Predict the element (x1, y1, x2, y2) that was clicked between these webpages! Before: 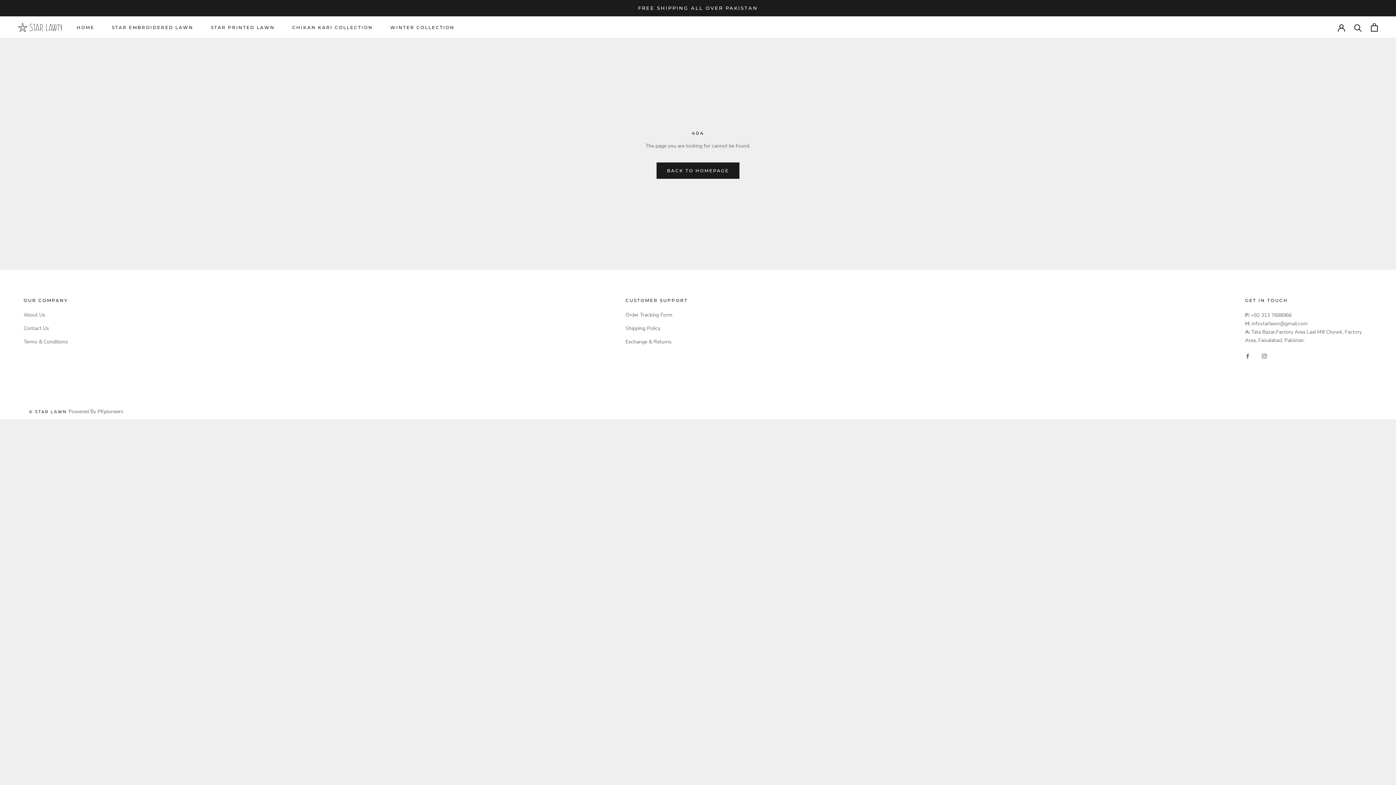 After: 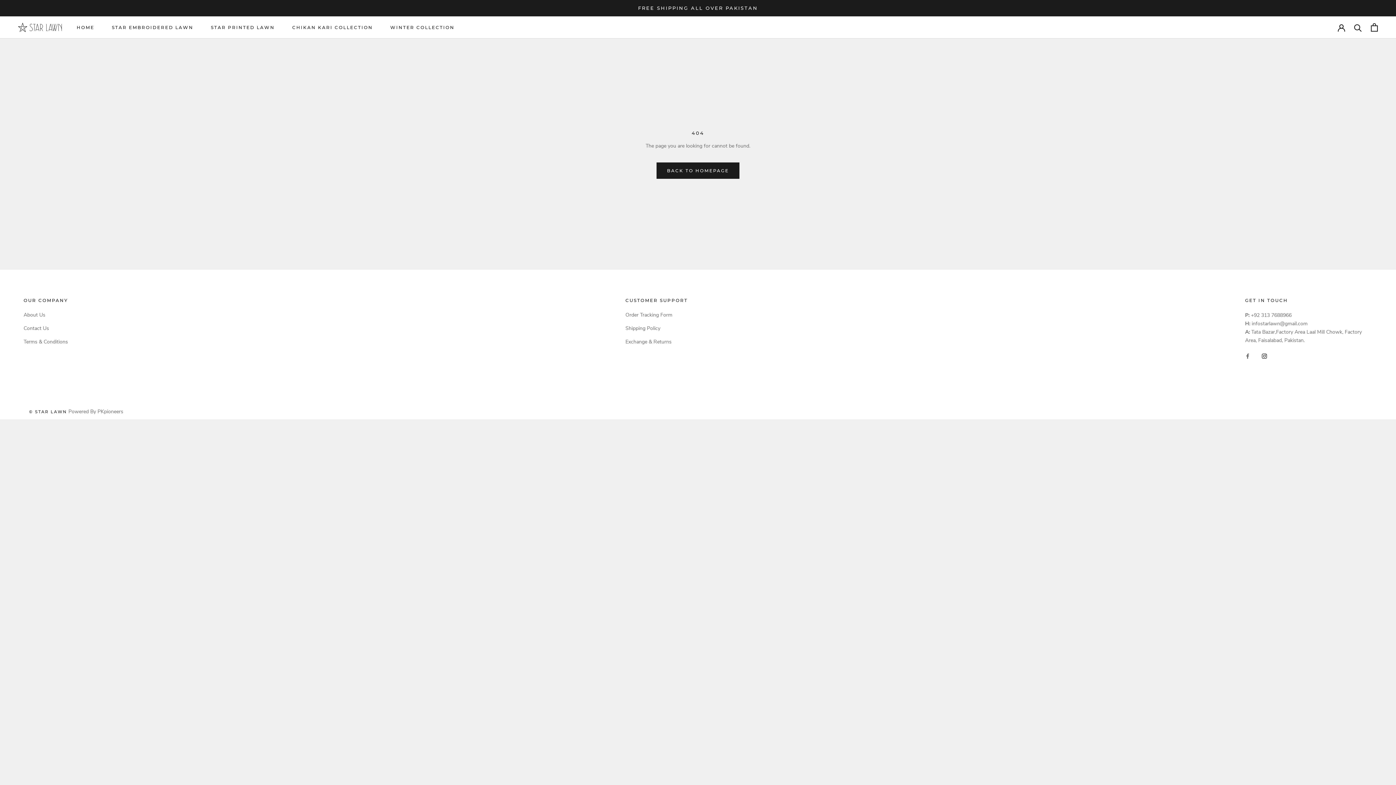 Action: label: Instagram bbox: (1262, 351, 1267, 360)